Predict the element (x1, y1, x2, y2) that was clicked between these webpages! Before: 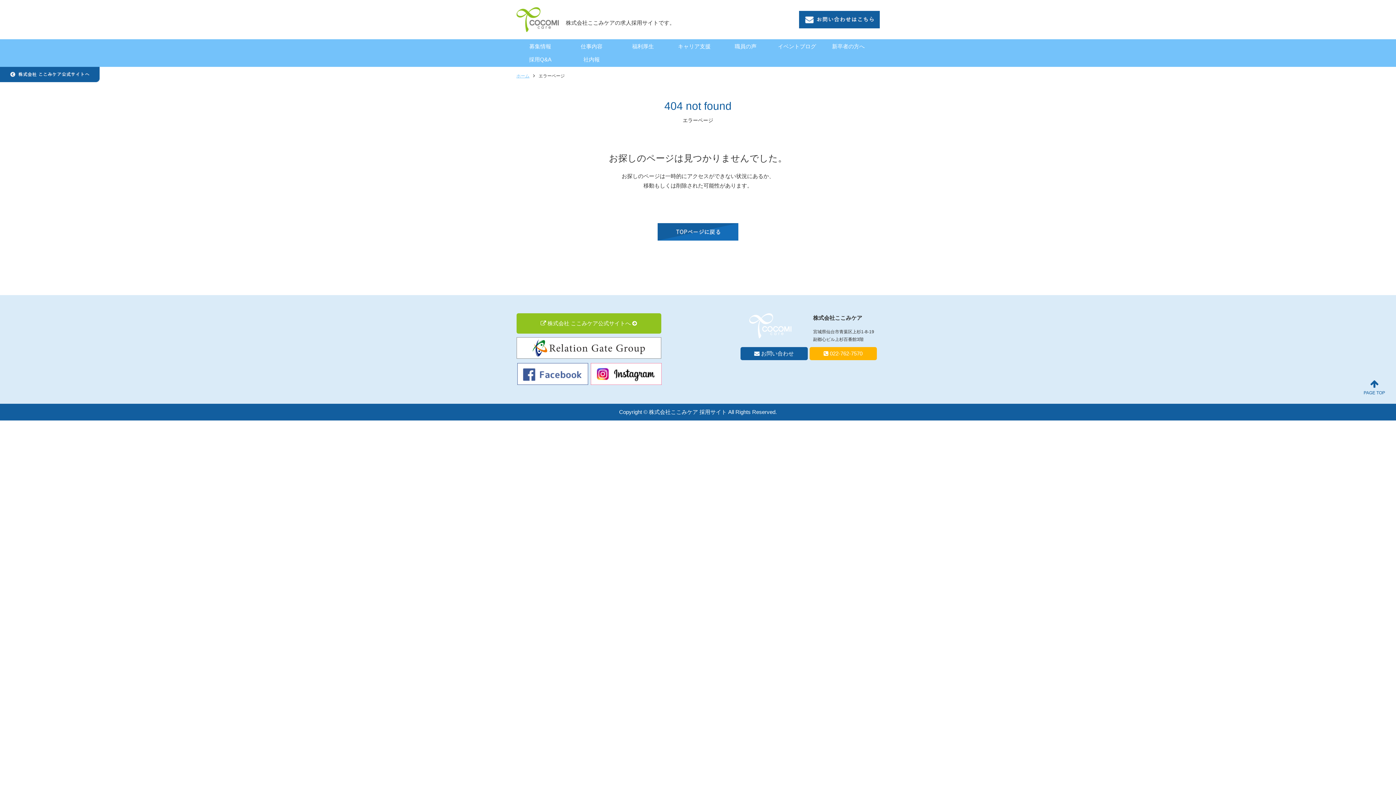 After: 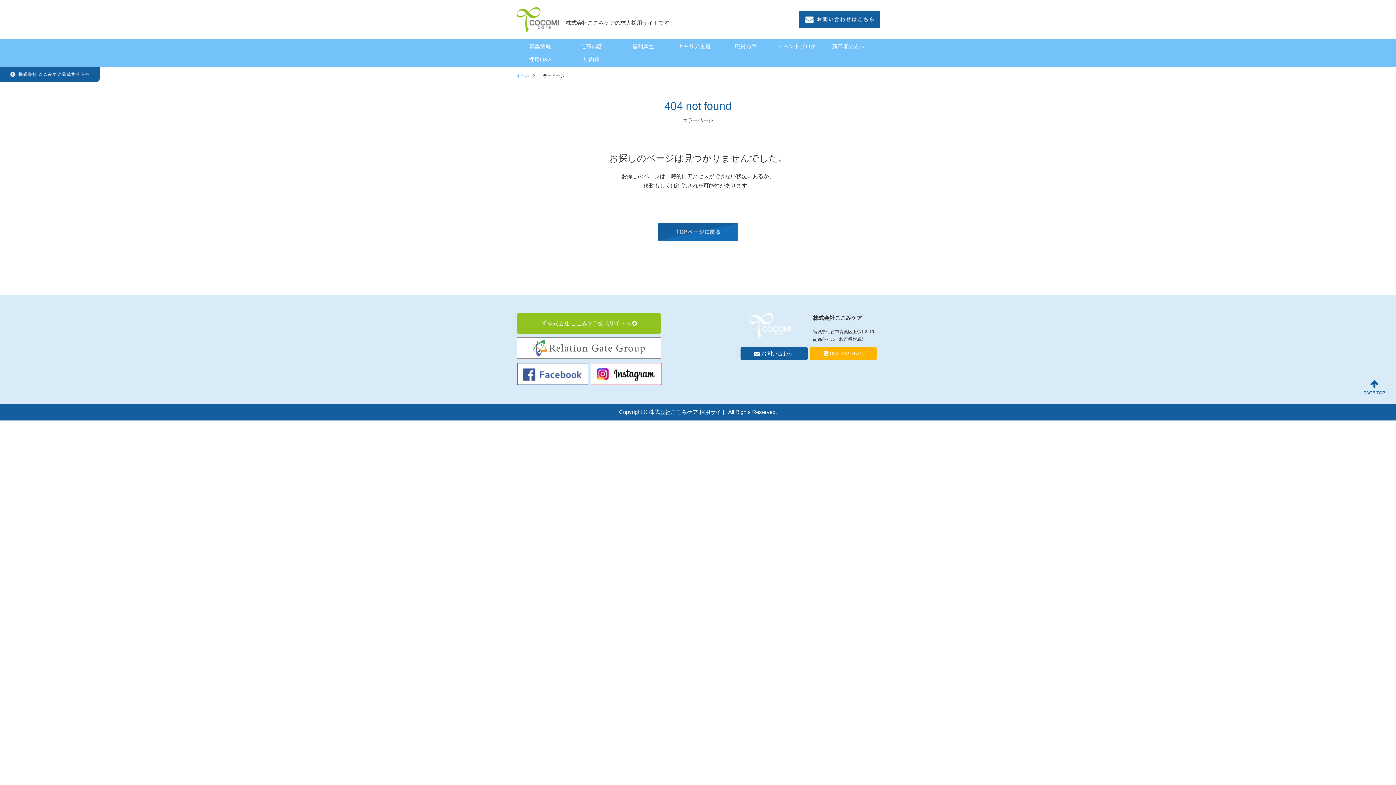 Action: bbox: (516, 337, 661, 358)